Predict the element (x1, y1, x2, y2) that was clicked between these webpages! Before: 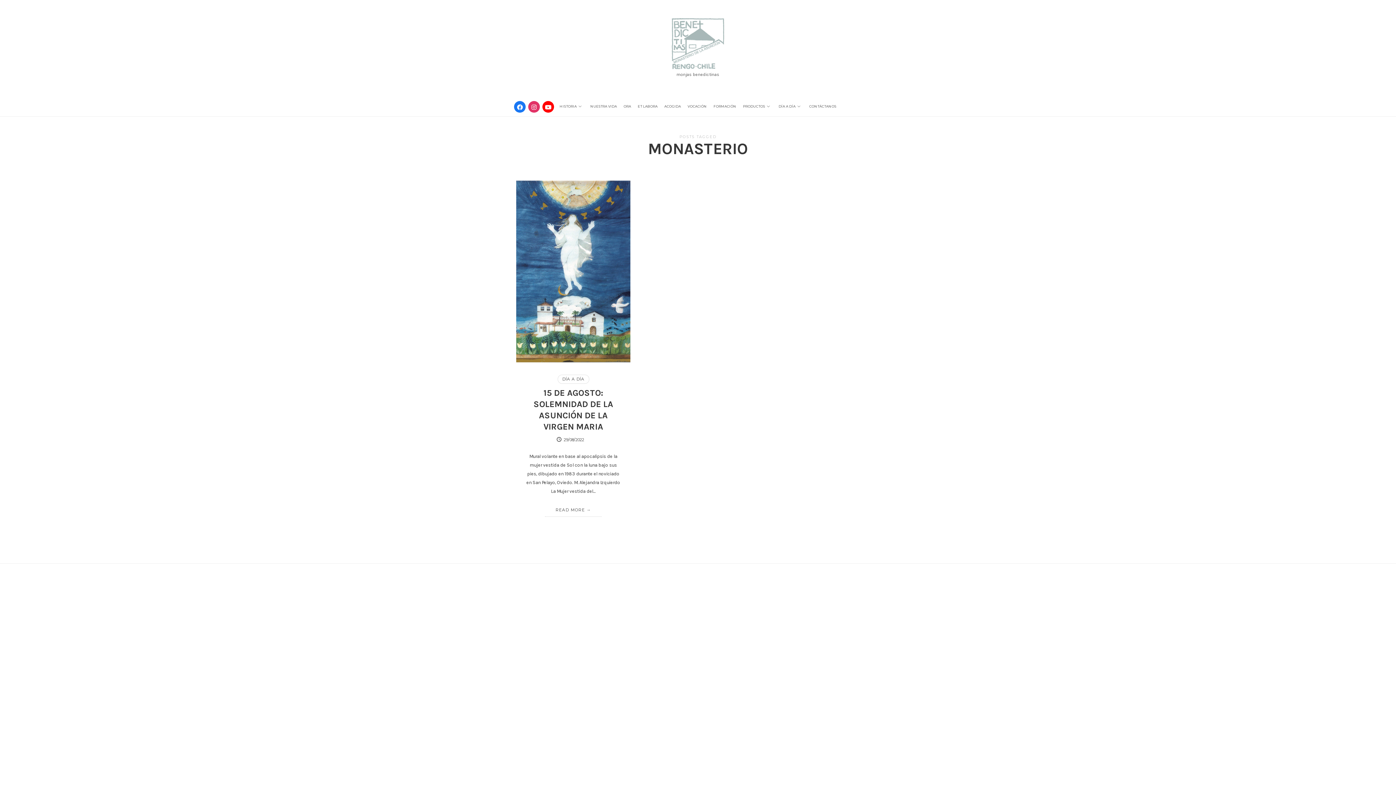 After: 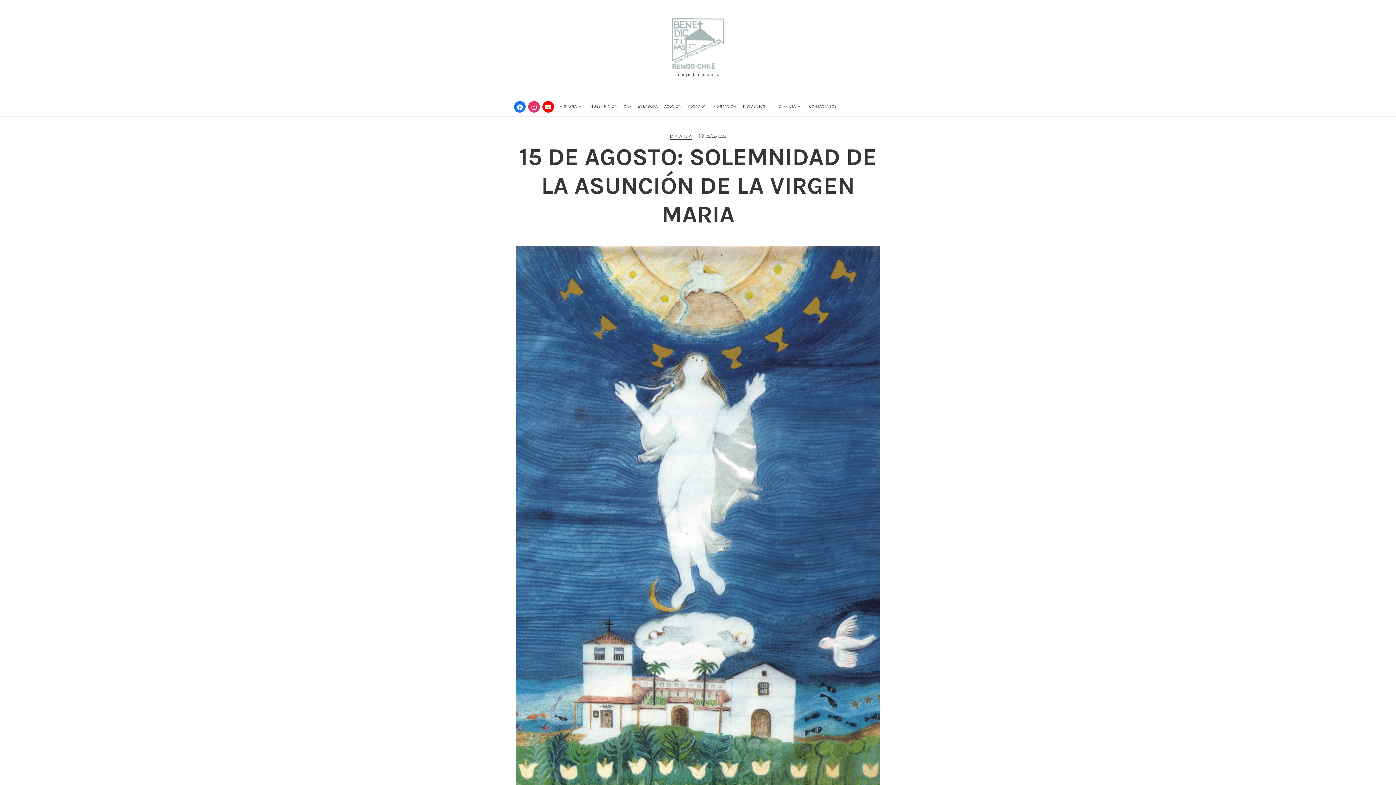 Action: bbox: (545, 503, 601, 516) label: READ MORE